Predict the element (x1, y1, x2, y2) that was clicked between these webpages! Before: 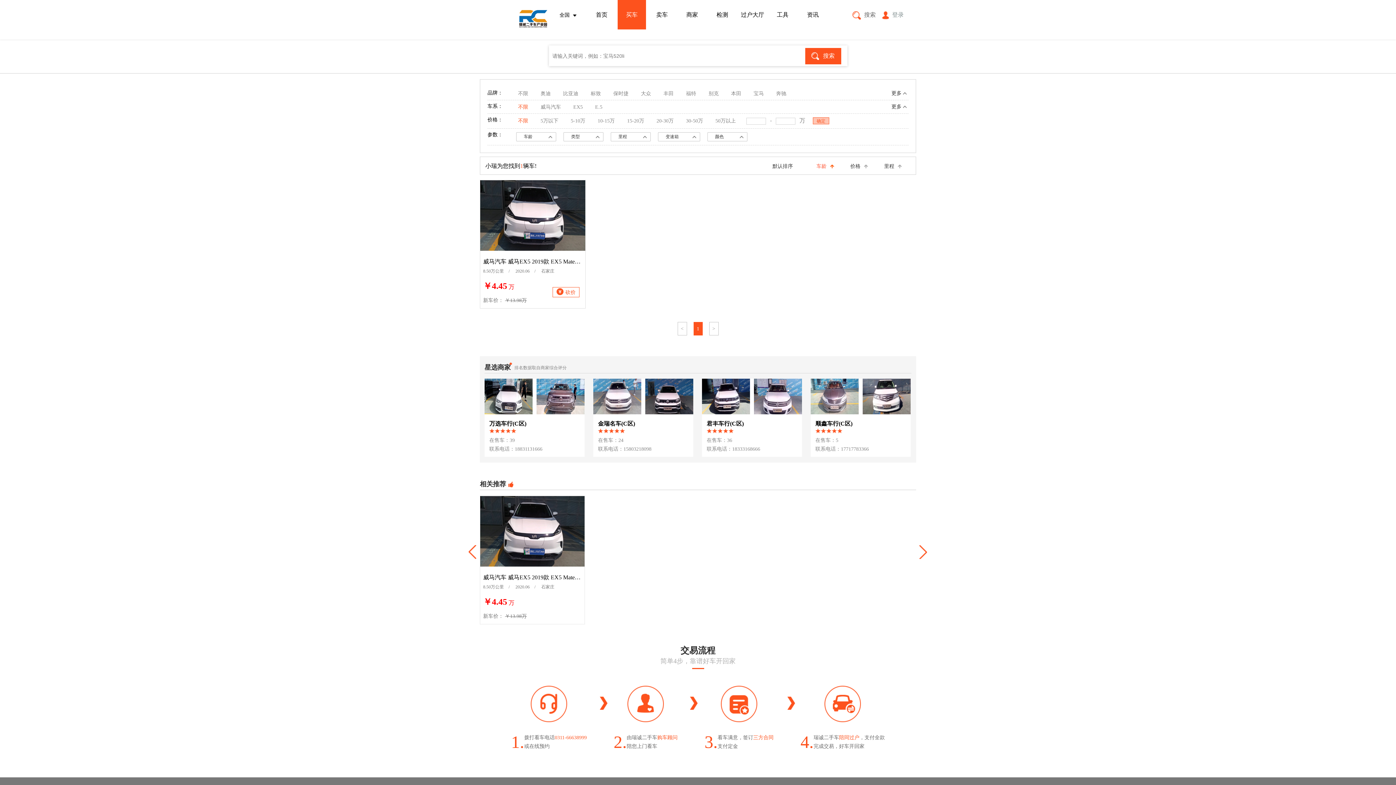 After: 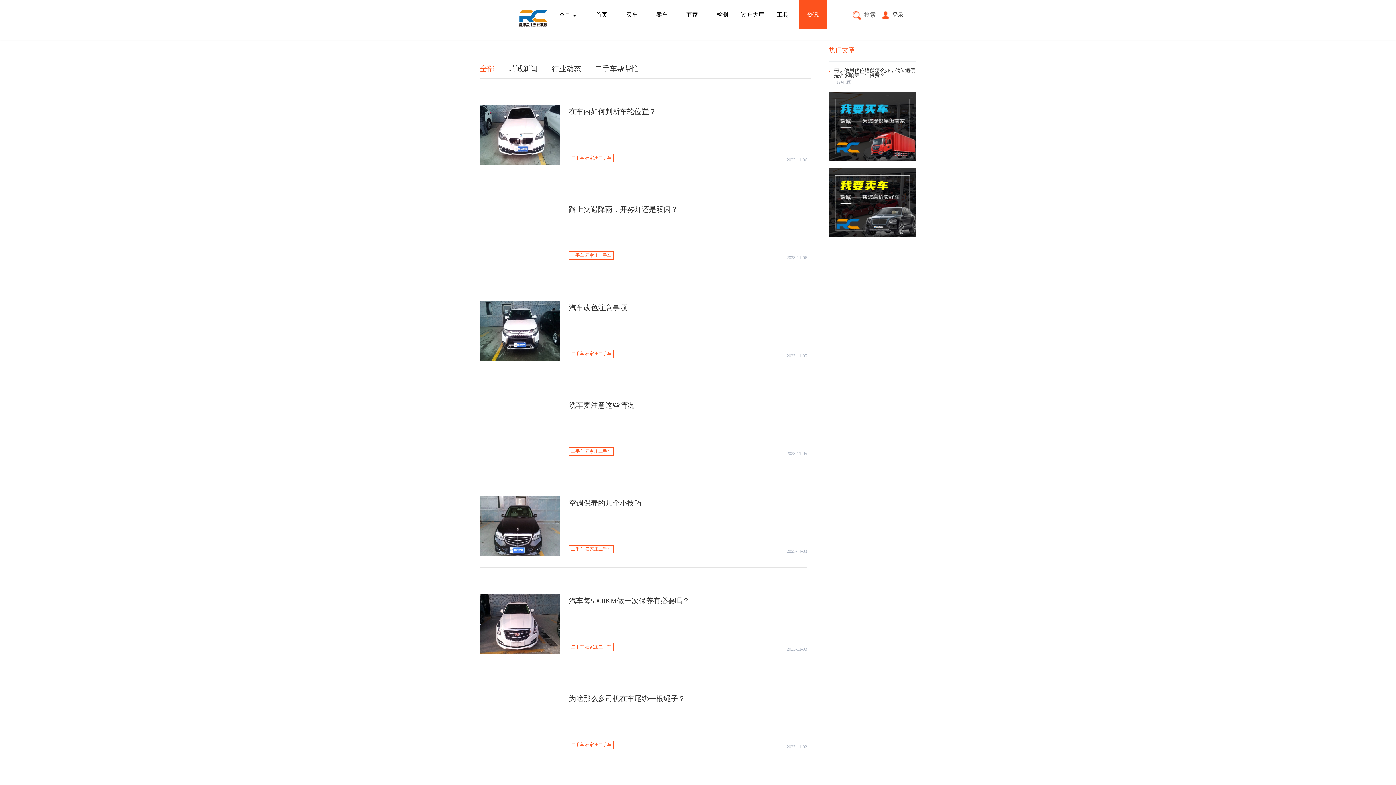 Action: label: 资讯 bbox: (798, 0, 827, 29)